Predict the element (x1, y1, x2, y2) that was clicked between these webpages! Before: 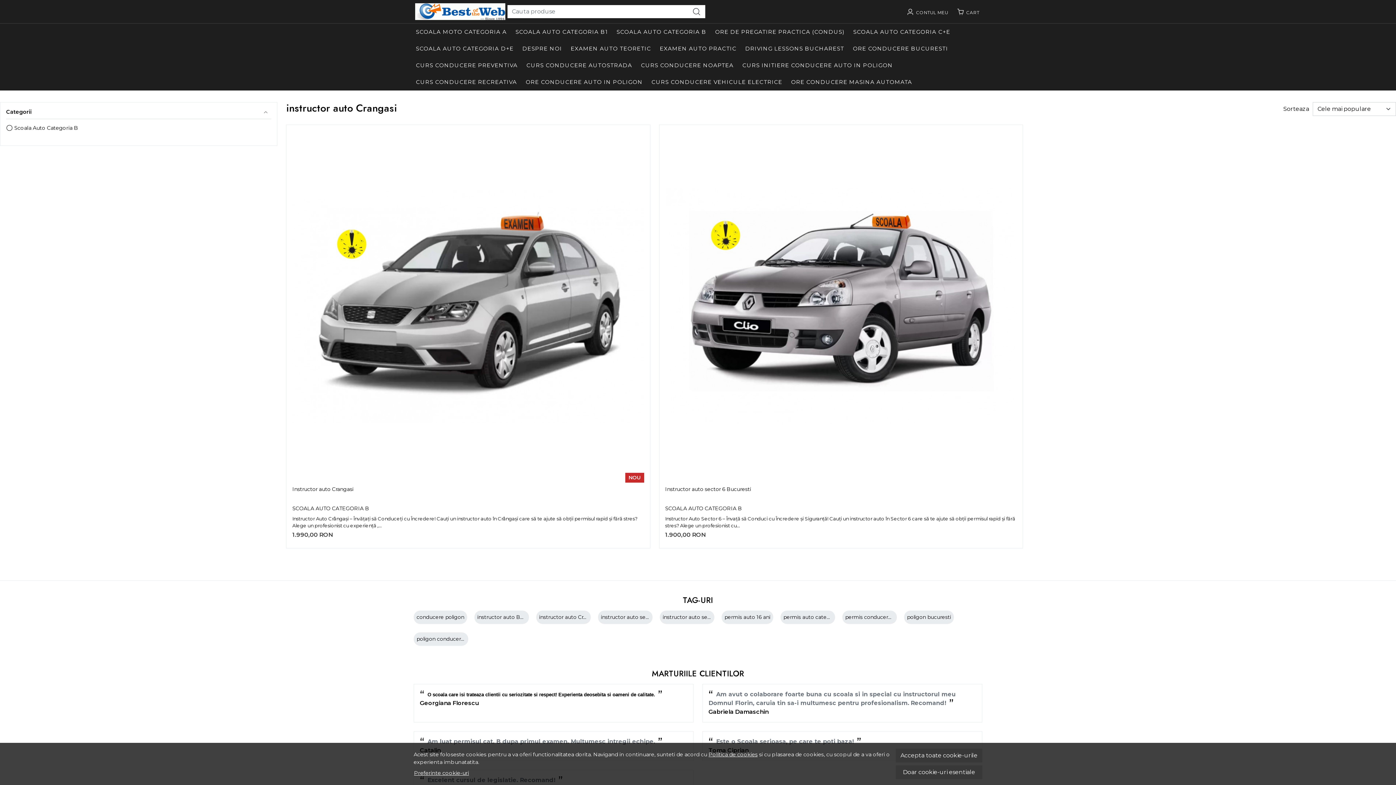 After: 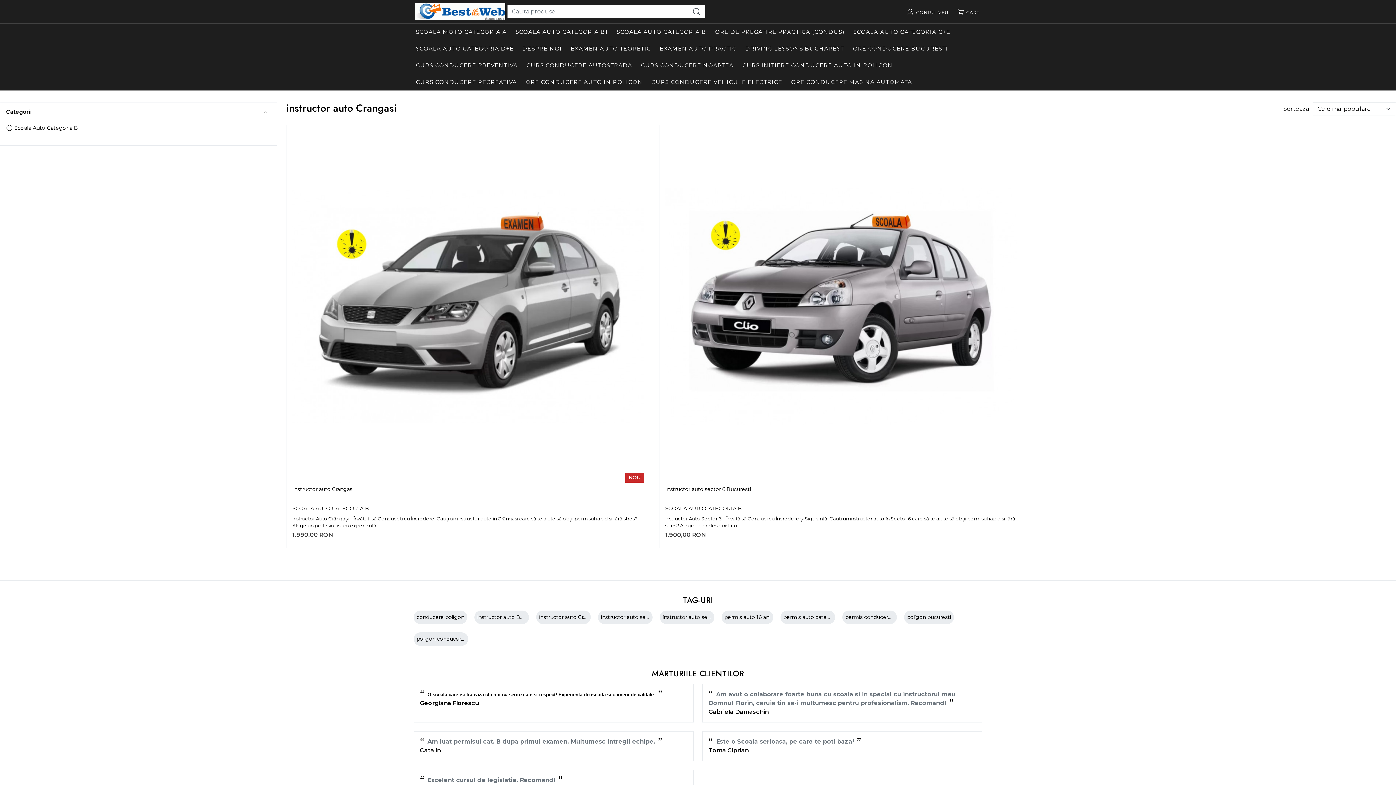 Action: label: Doar cookie-uri esentiale bbox: (896, 765, 982, 779)